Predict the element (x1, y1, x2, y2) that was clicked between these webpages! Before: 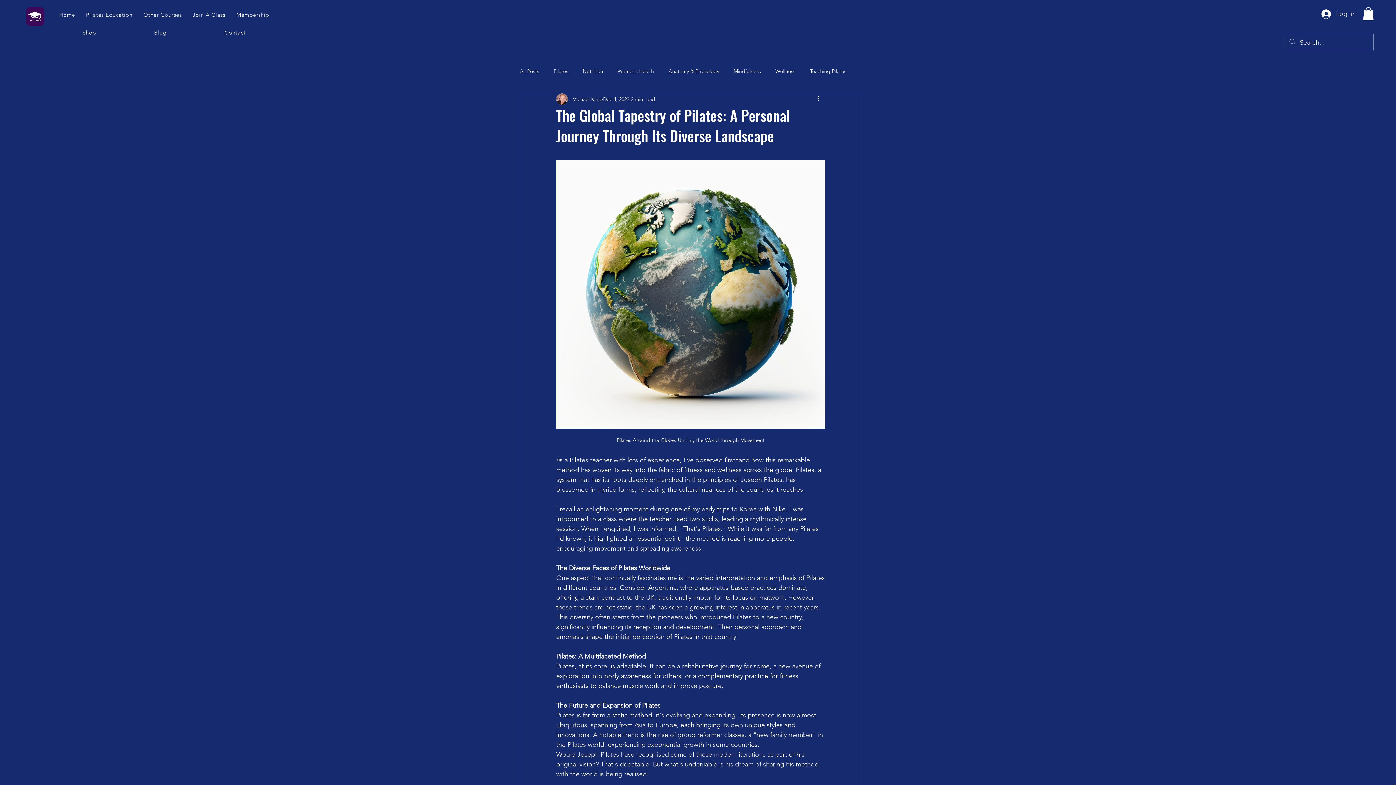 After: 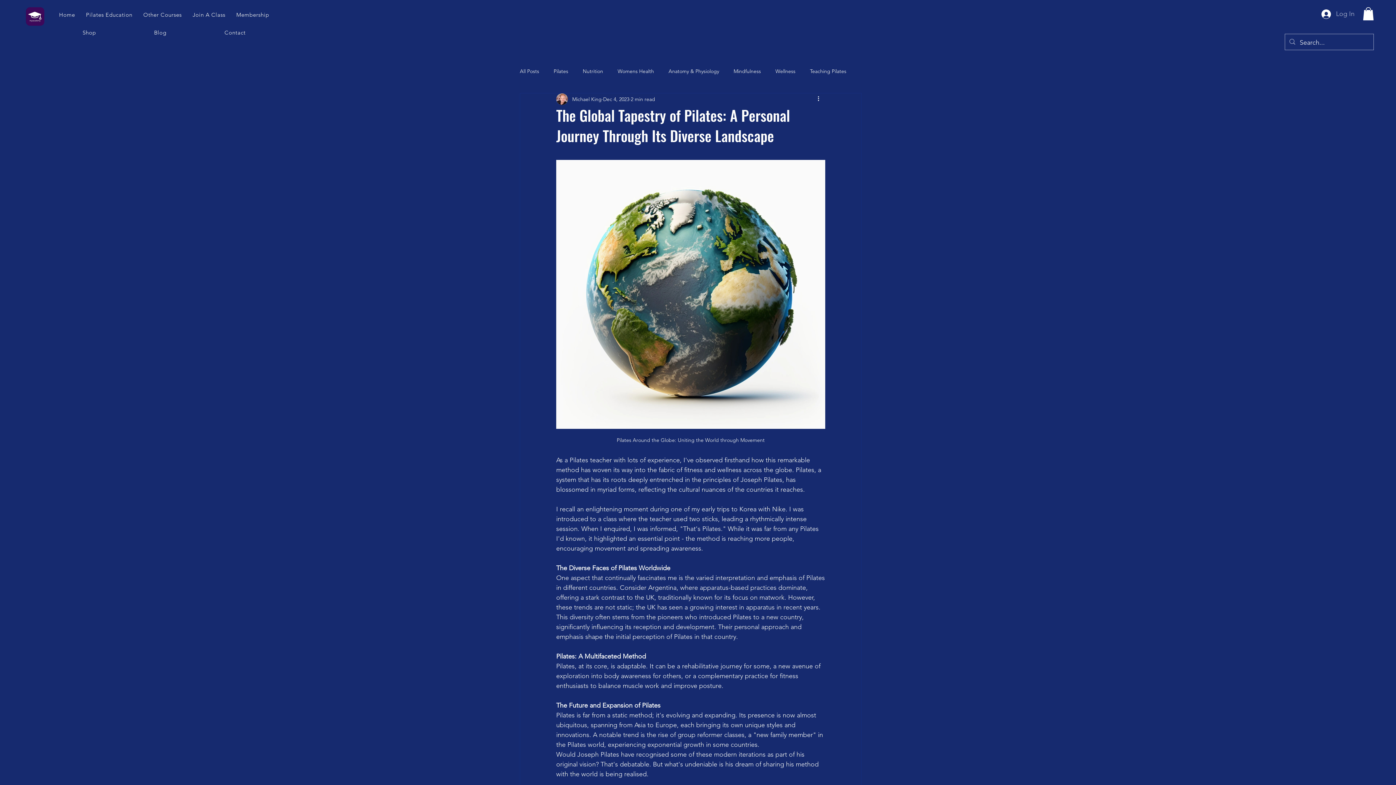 Action: bbox: (1316, 6, 1357, 21) label: Log In